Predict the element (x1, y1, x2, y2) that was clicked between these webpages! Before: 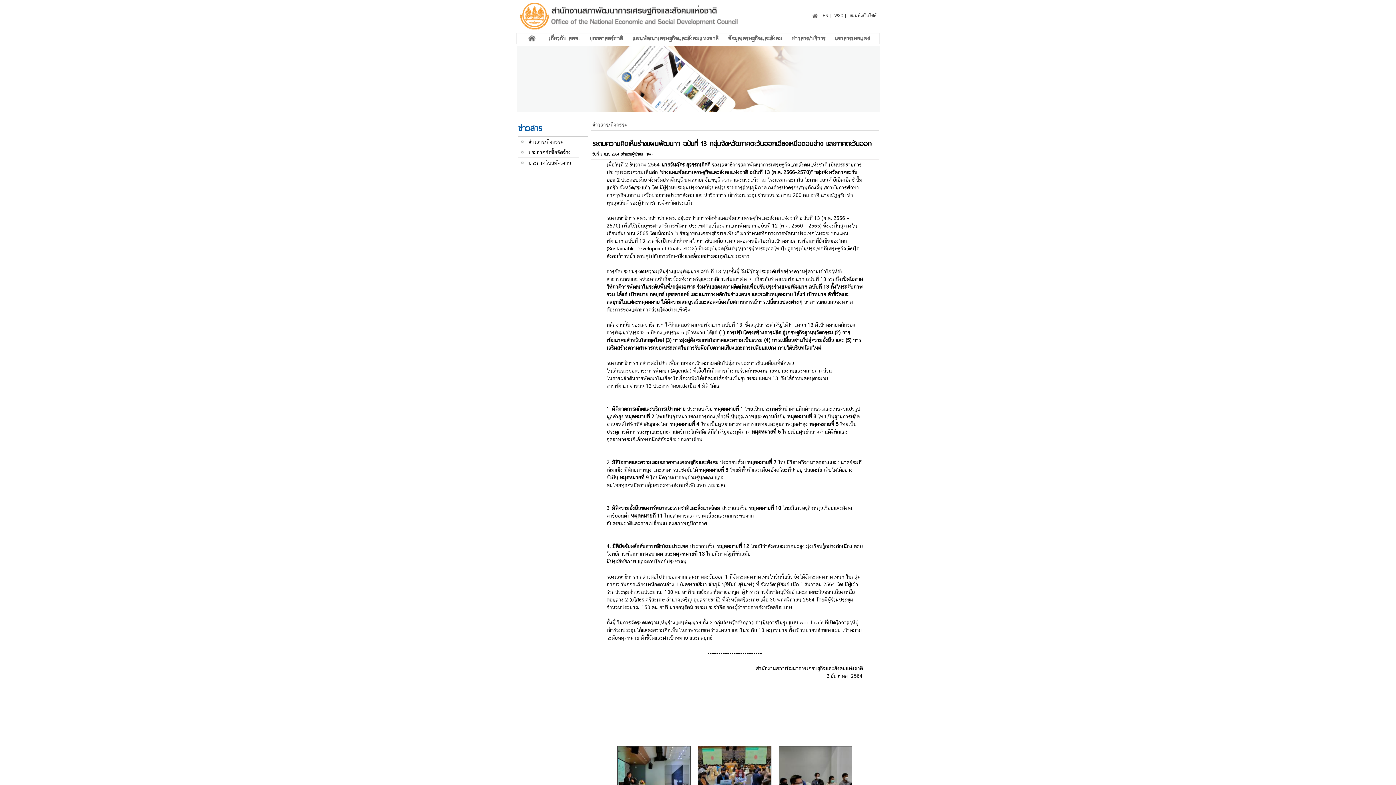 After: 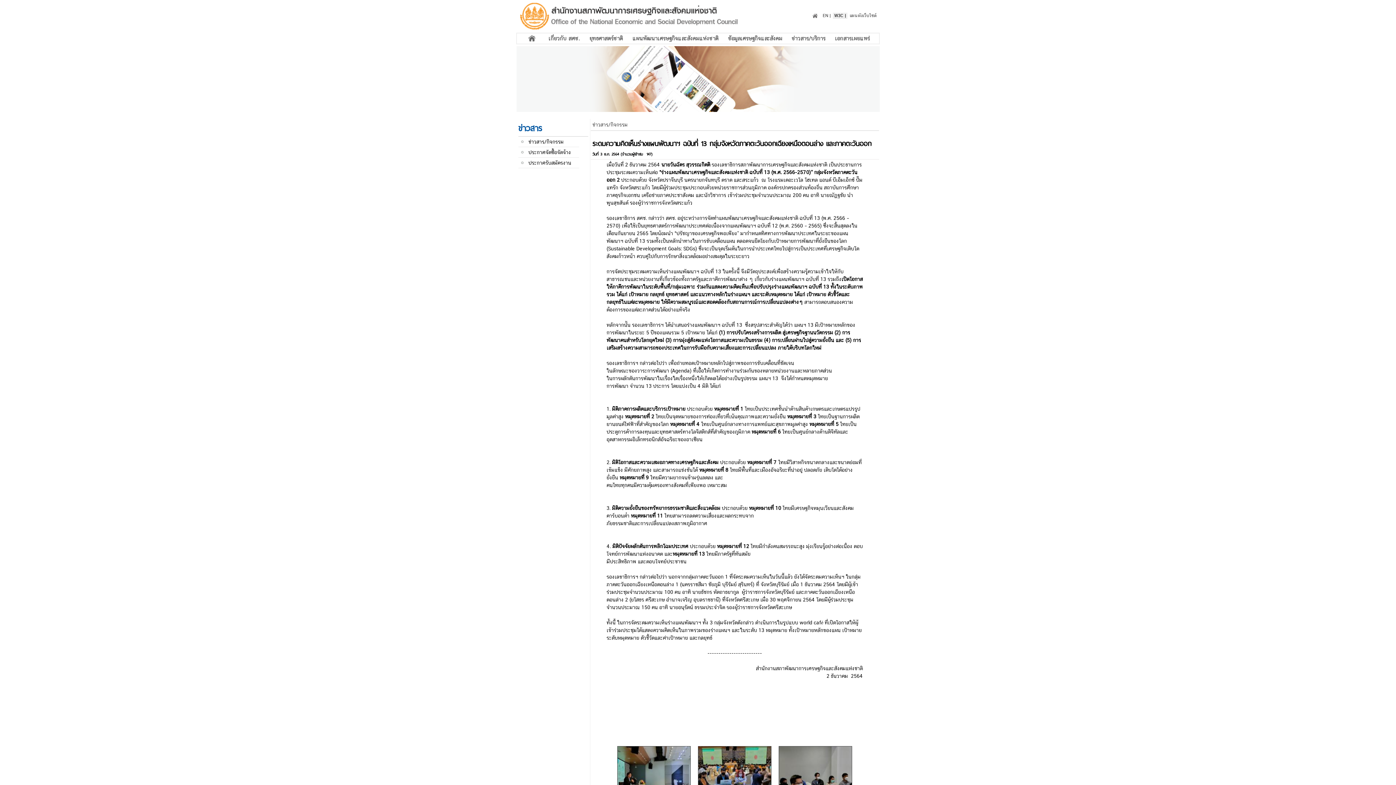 Action: bbox: (833, 12, 847, 18) label: 	W3C |	